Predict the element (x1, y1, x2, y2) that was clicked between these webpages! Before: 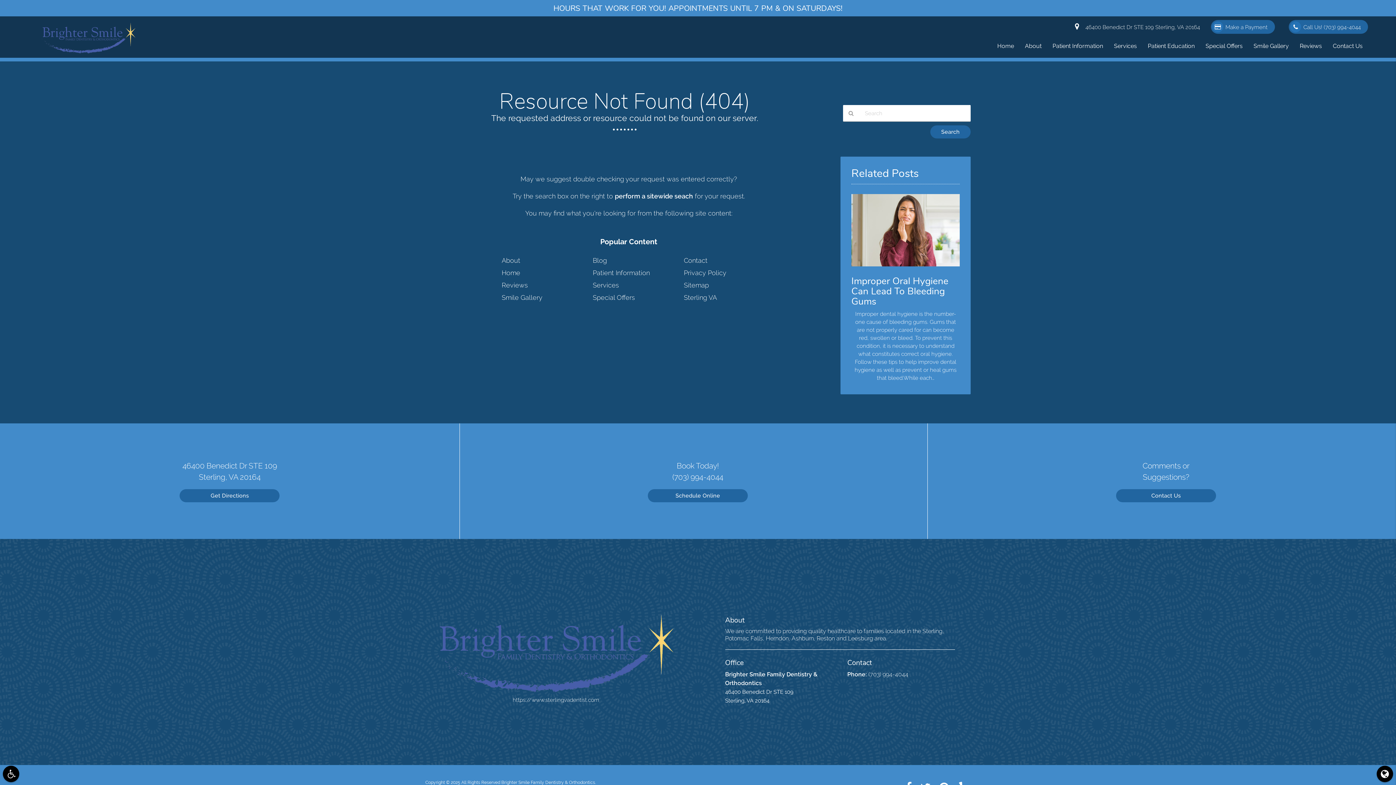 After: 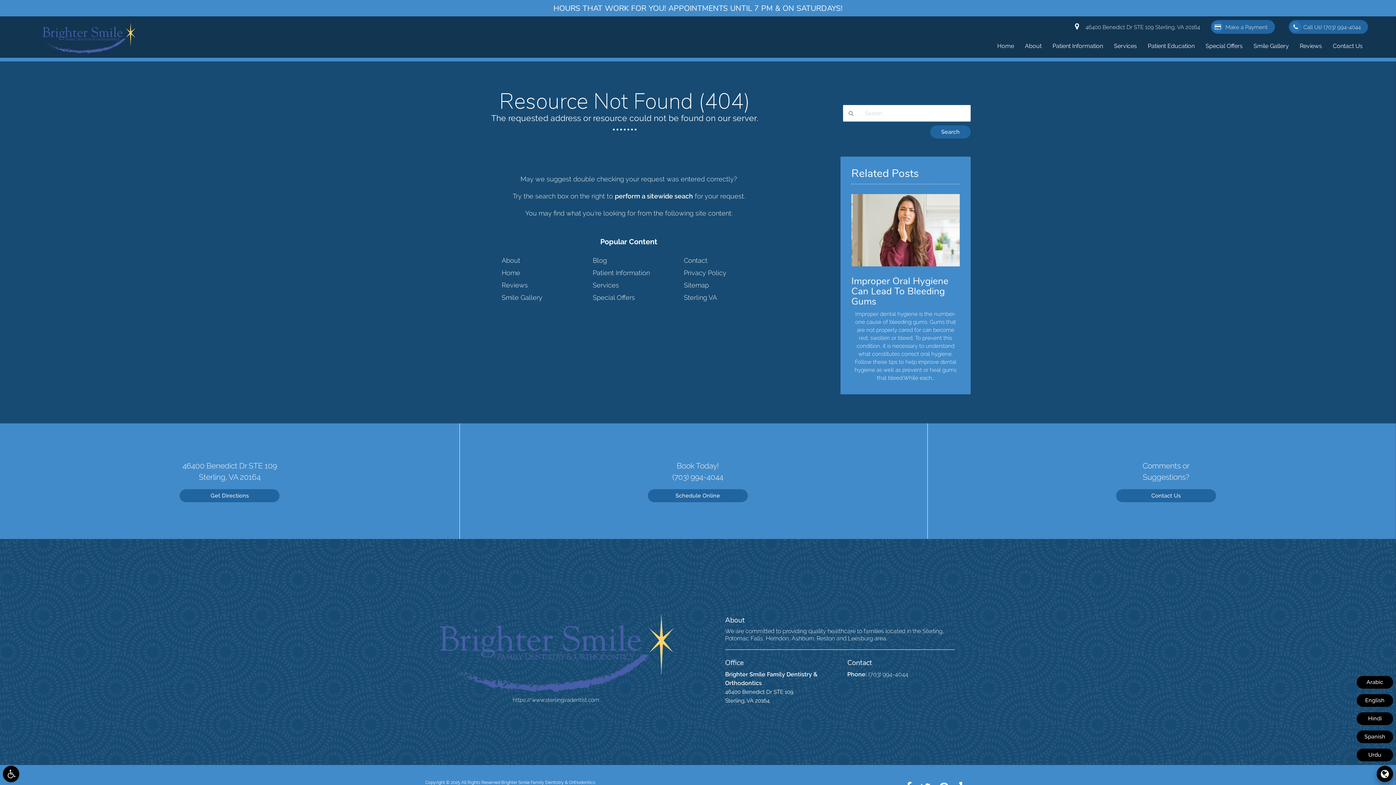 Action: bbox: (1377, 766, 1393, 782) label: Translate this page